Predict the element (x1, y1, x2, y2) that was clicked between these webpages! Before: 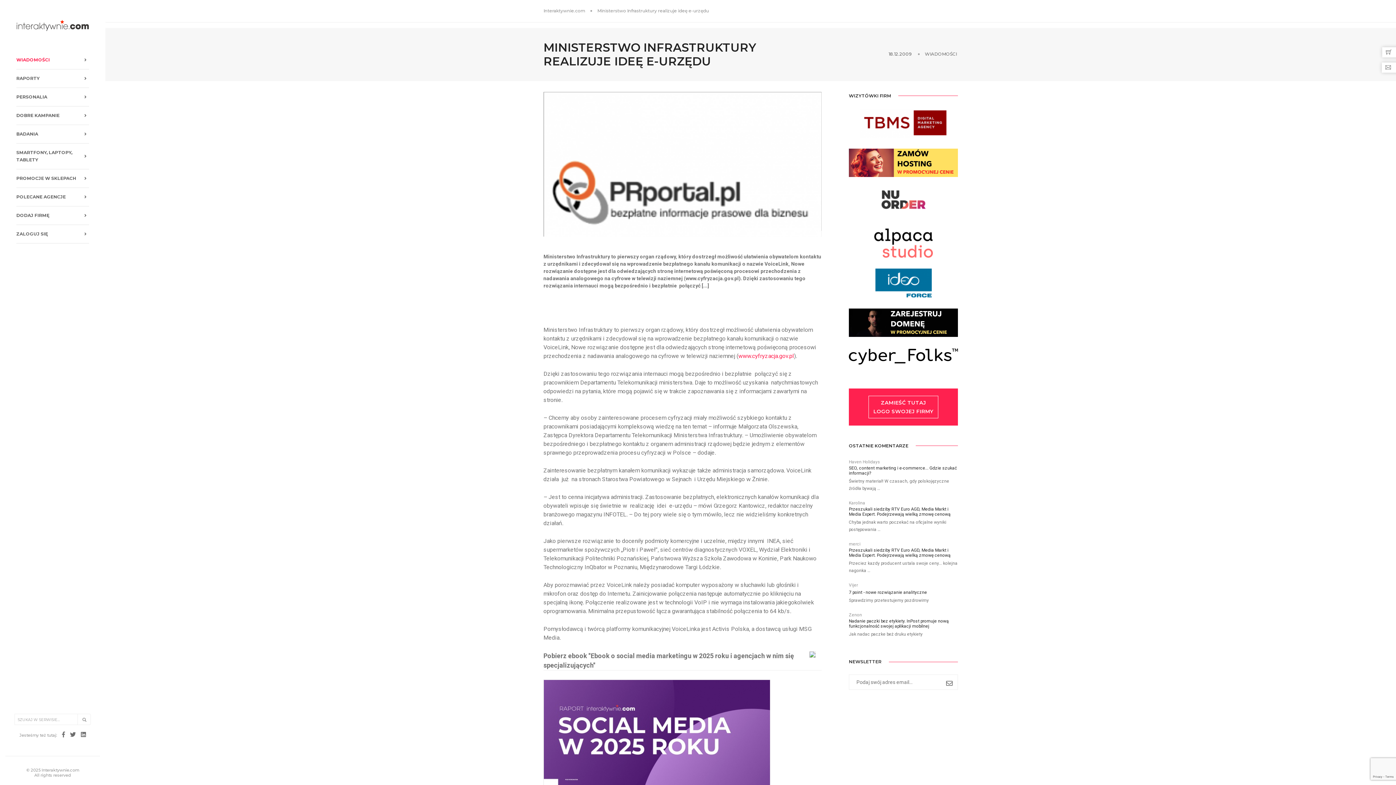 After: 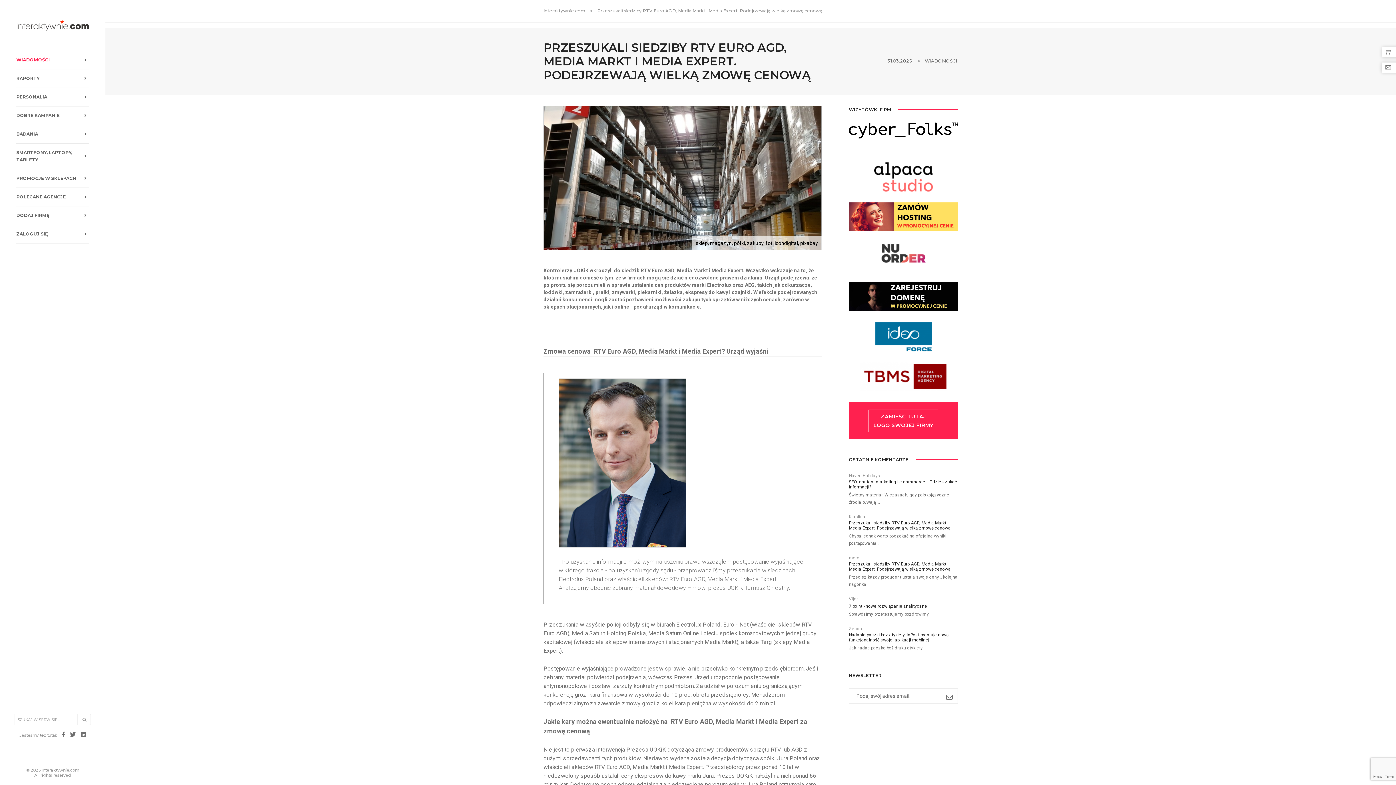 Action: label: Przeszukali siedziby RTV Euro AGD, Media Markt i Media Expert. Podejrzewają wielką zmowę cenową bbox: (849, 552, 958, 558)